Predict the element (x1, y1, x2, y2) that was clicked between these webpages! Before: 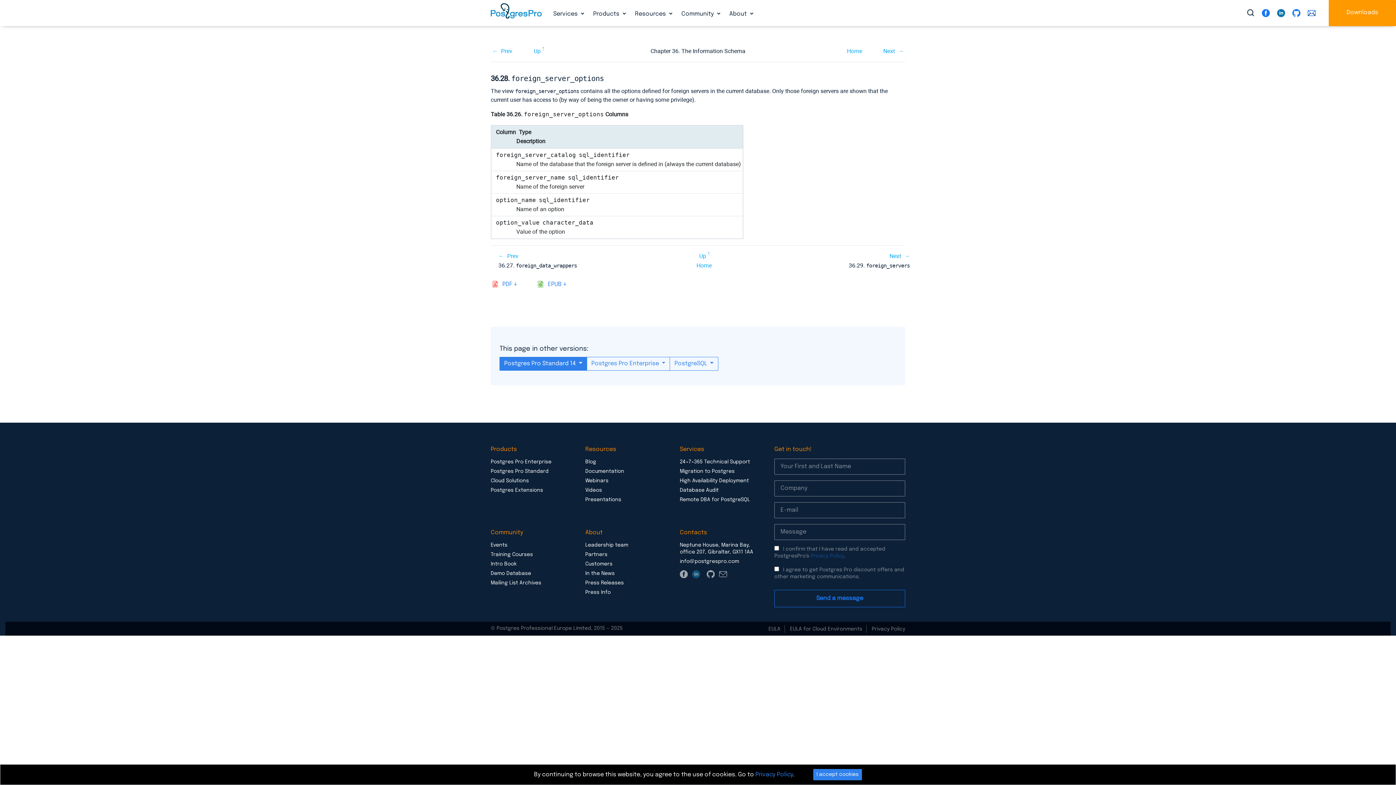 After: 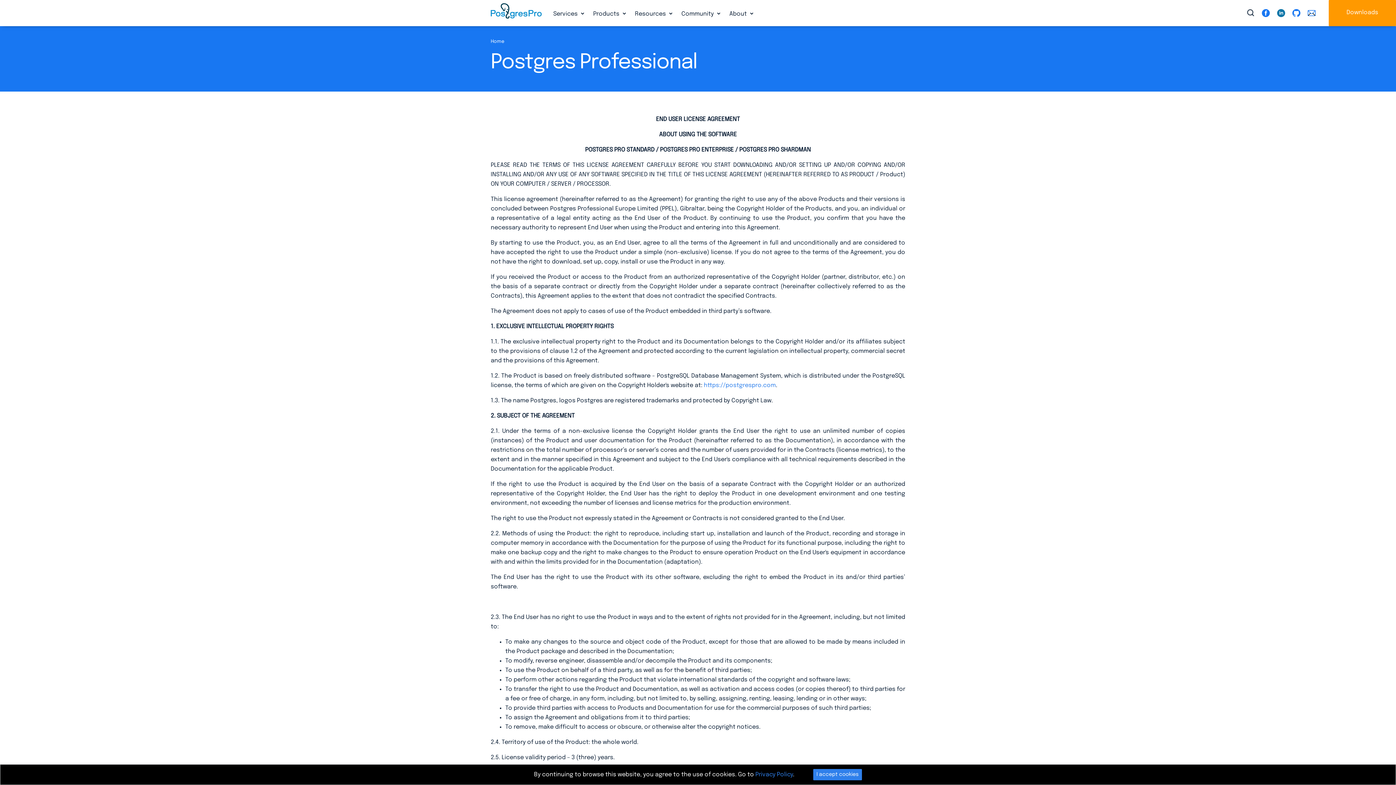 Action: label: EULA bbox: (768, 626, 780, 632)